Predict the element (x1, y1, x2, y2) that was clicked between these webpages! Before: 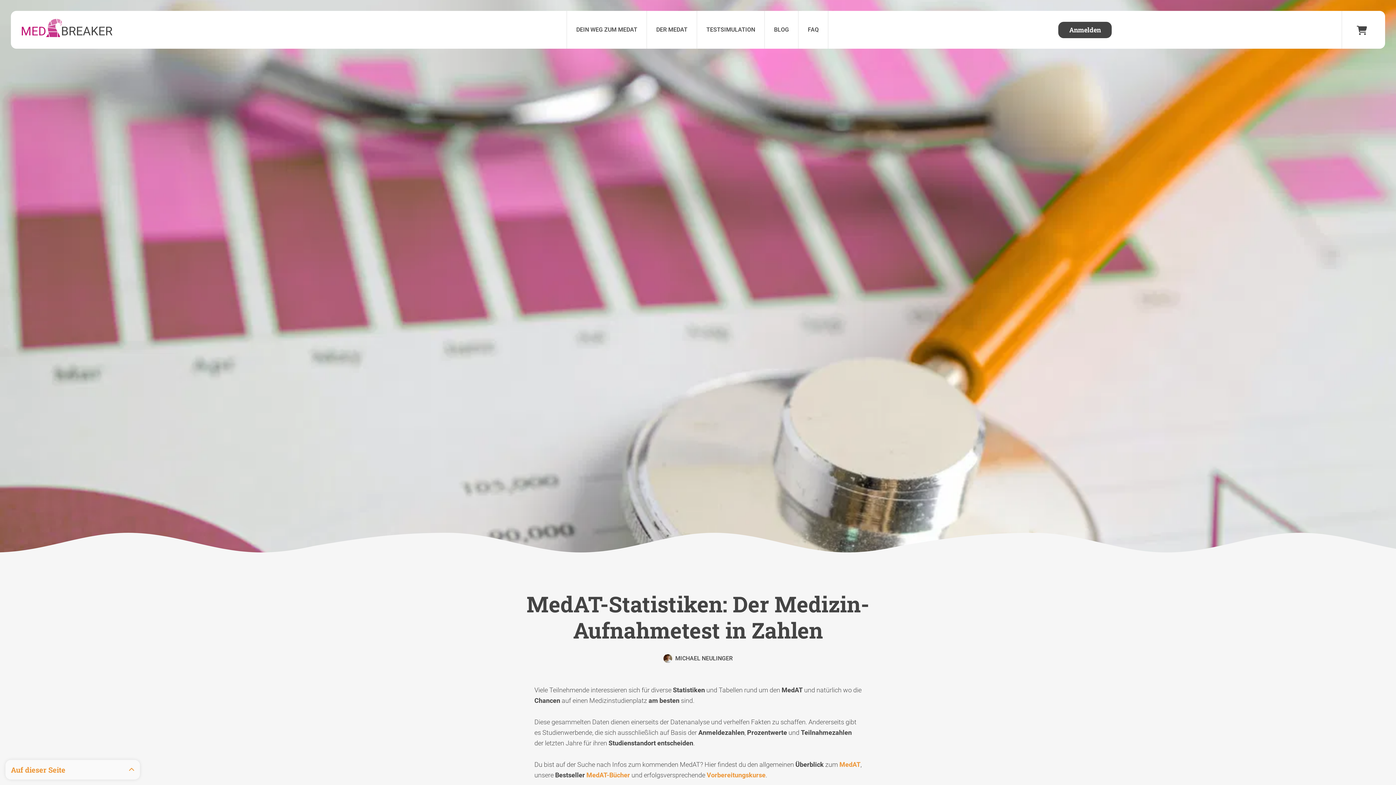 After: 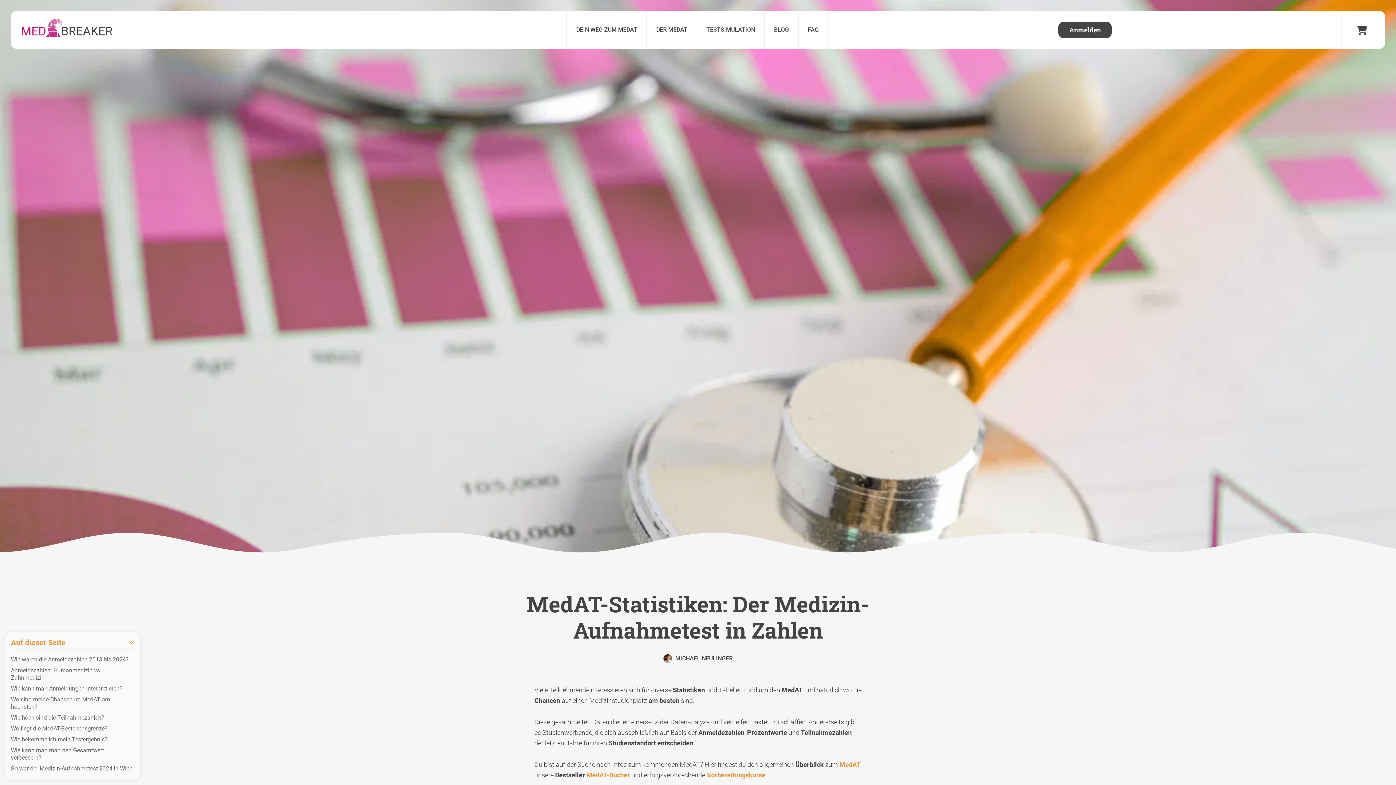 Action: label: Auf dieser Seite bbox: (10, 765, 134, 774)